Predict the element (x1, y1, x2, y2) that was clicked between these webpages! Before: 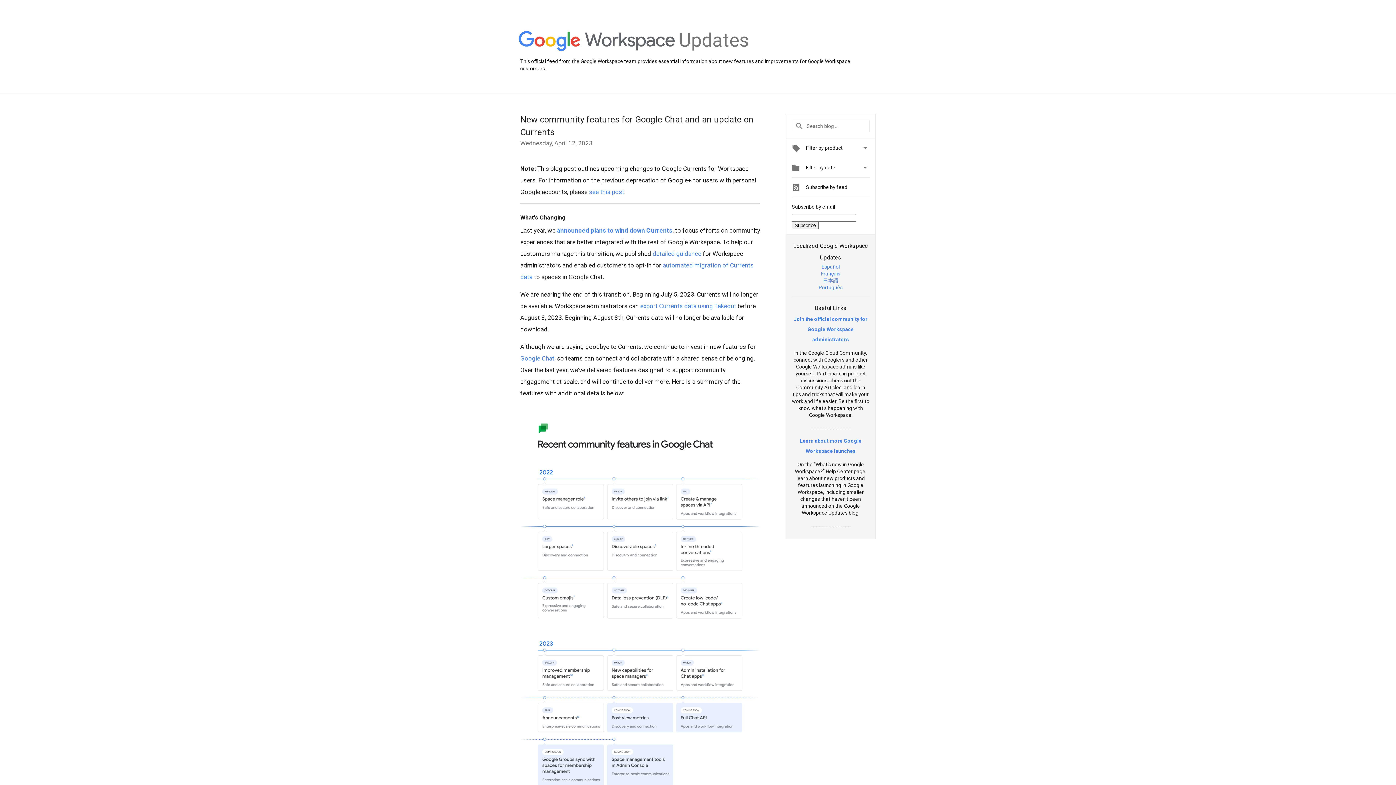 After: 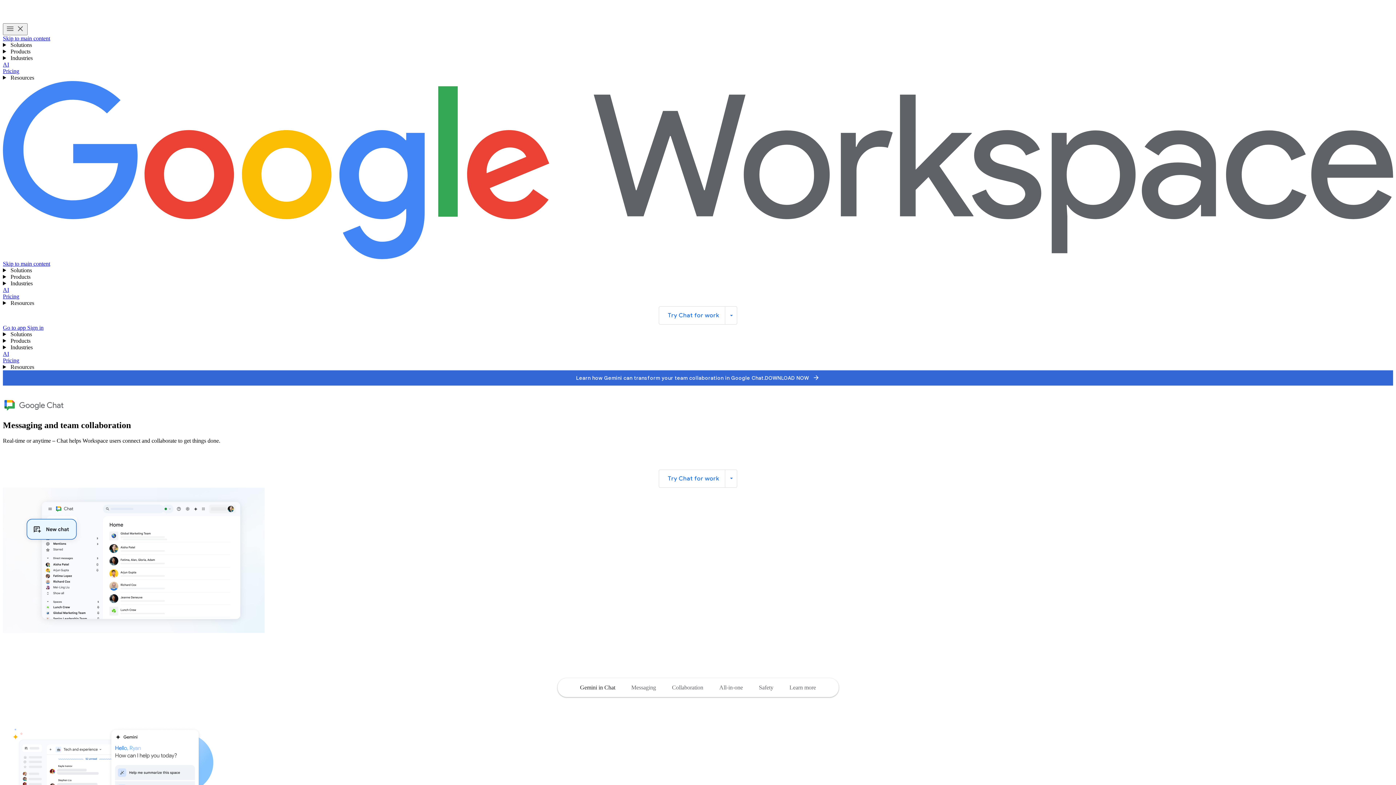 Action: label: Google Chat bbox: (520, 354, 554, 362)